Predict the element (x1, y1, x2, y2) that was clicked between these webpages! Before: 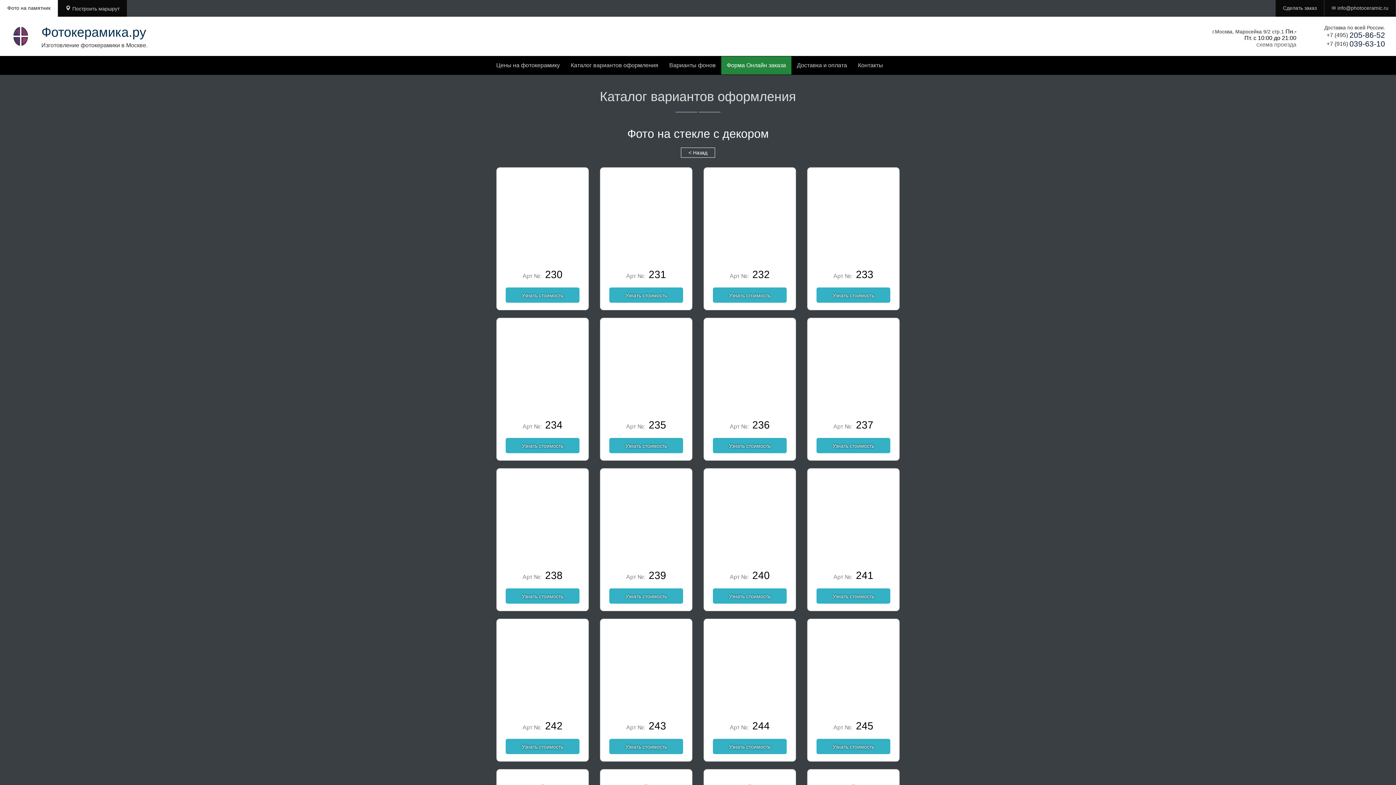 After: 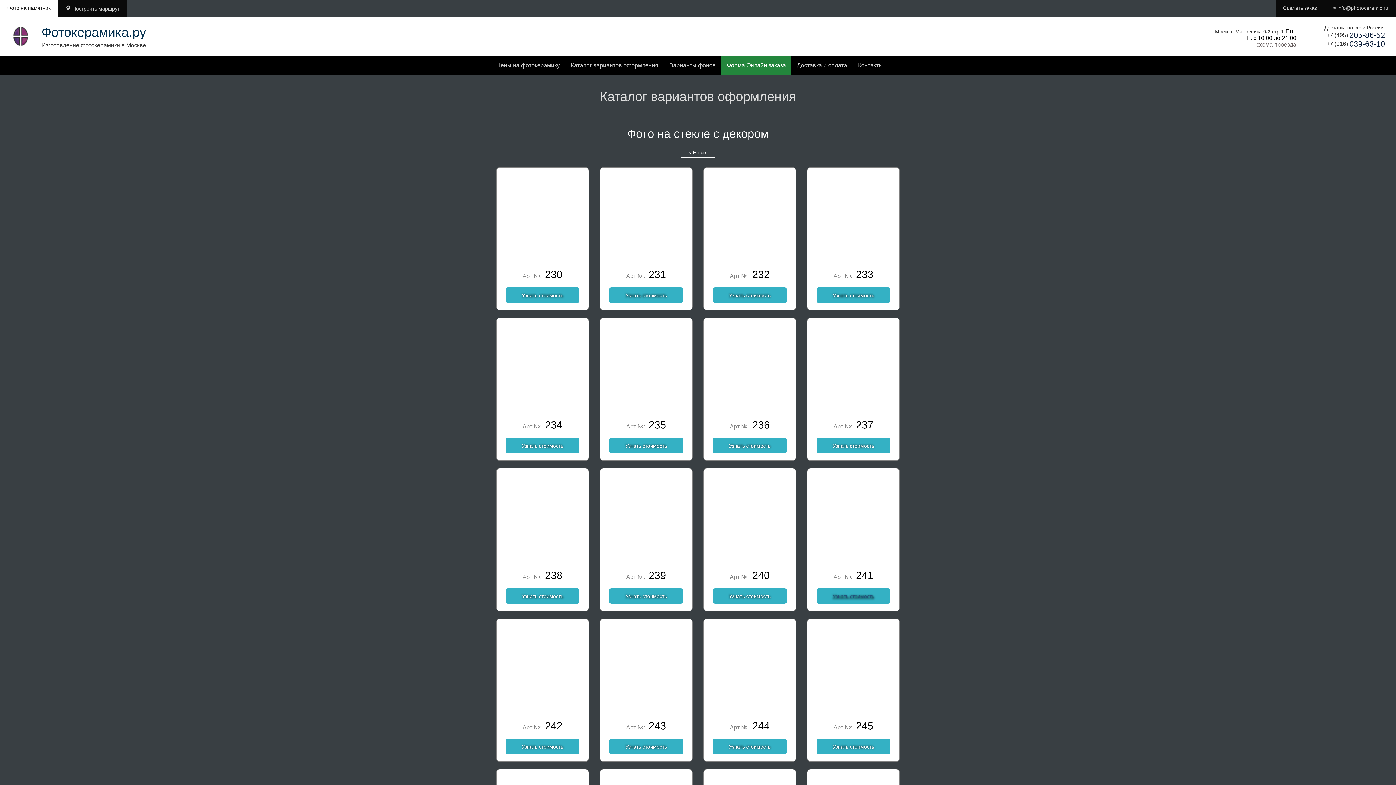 Action: bbox: (816, 588, 890, 604) label: Узнать стоимость